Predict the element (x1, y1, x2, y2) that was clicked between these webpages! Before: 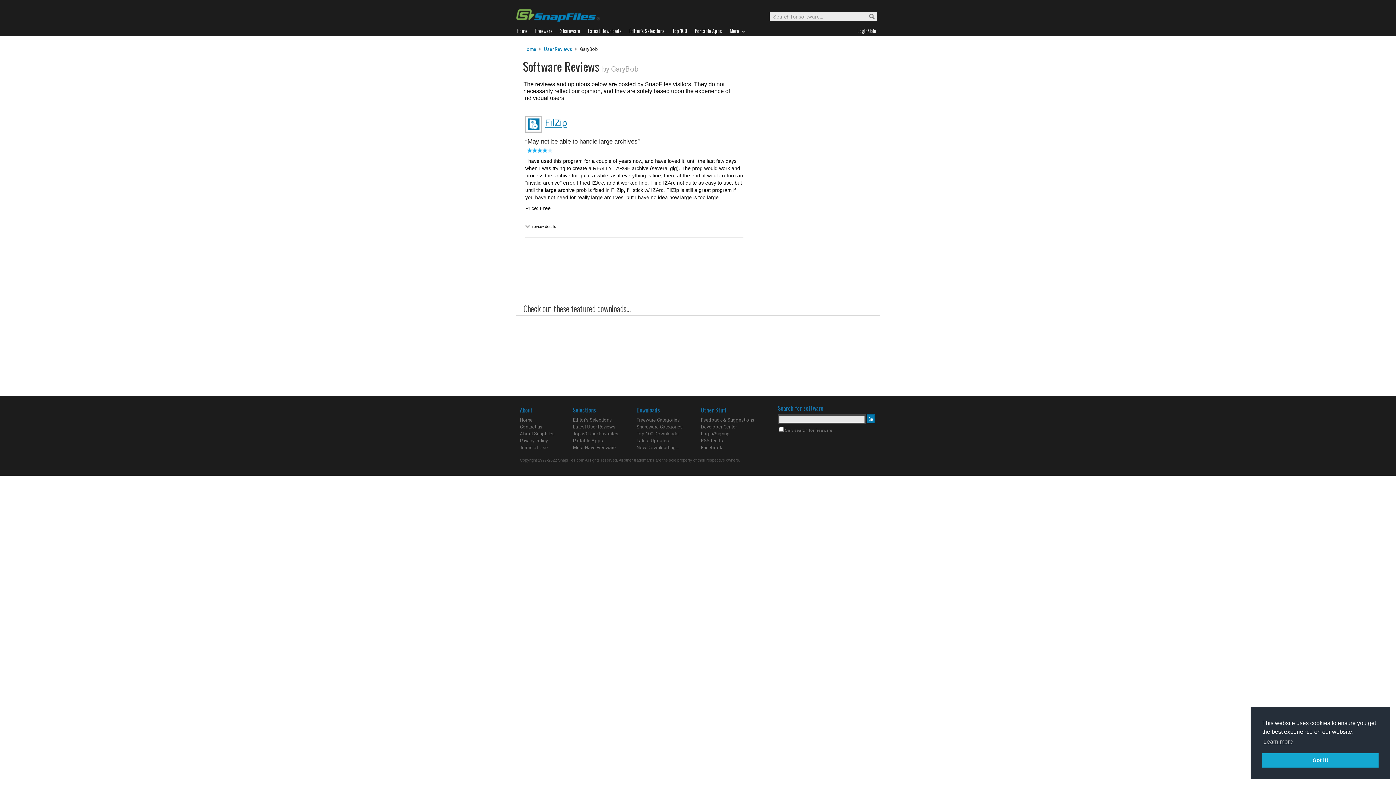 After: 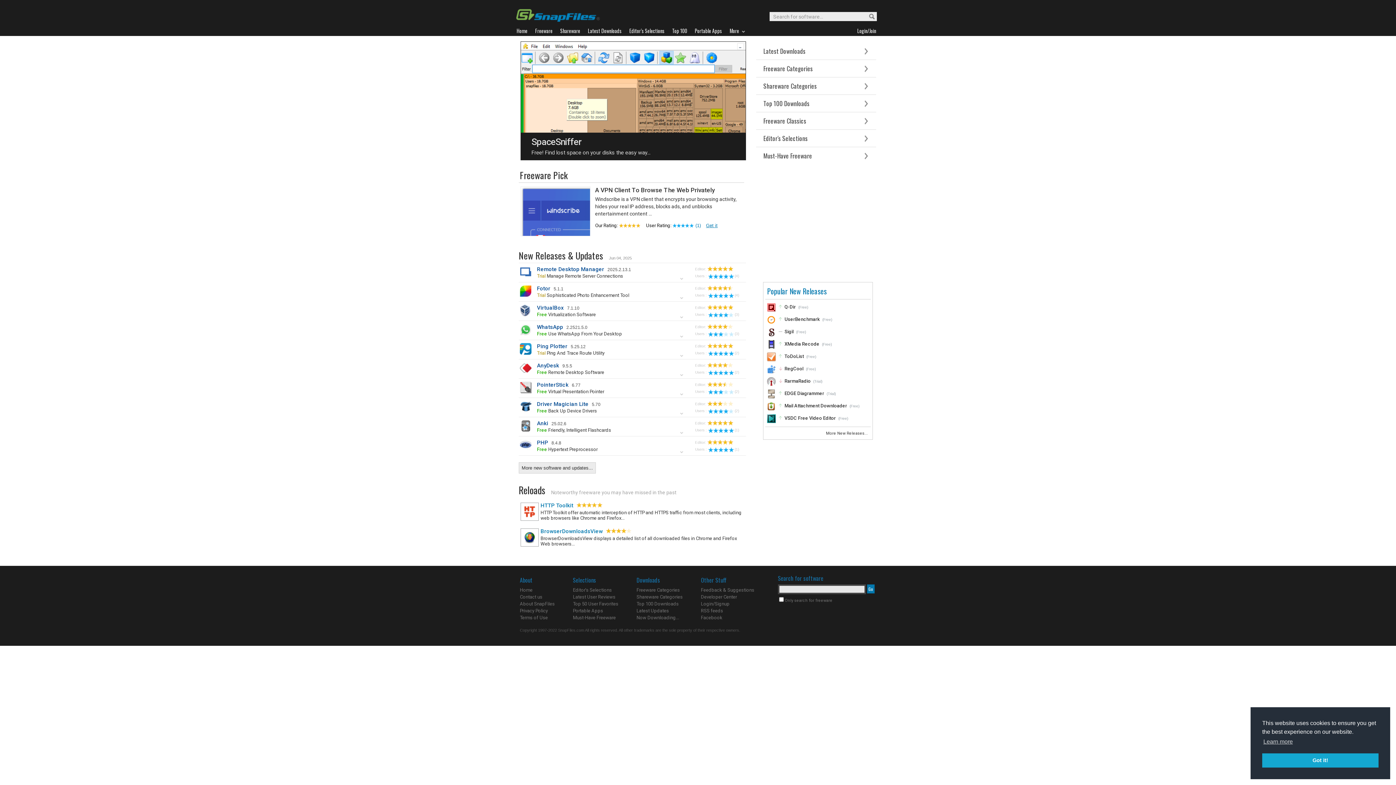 Action: label: Home bbox: (520, 417, 532, 422)